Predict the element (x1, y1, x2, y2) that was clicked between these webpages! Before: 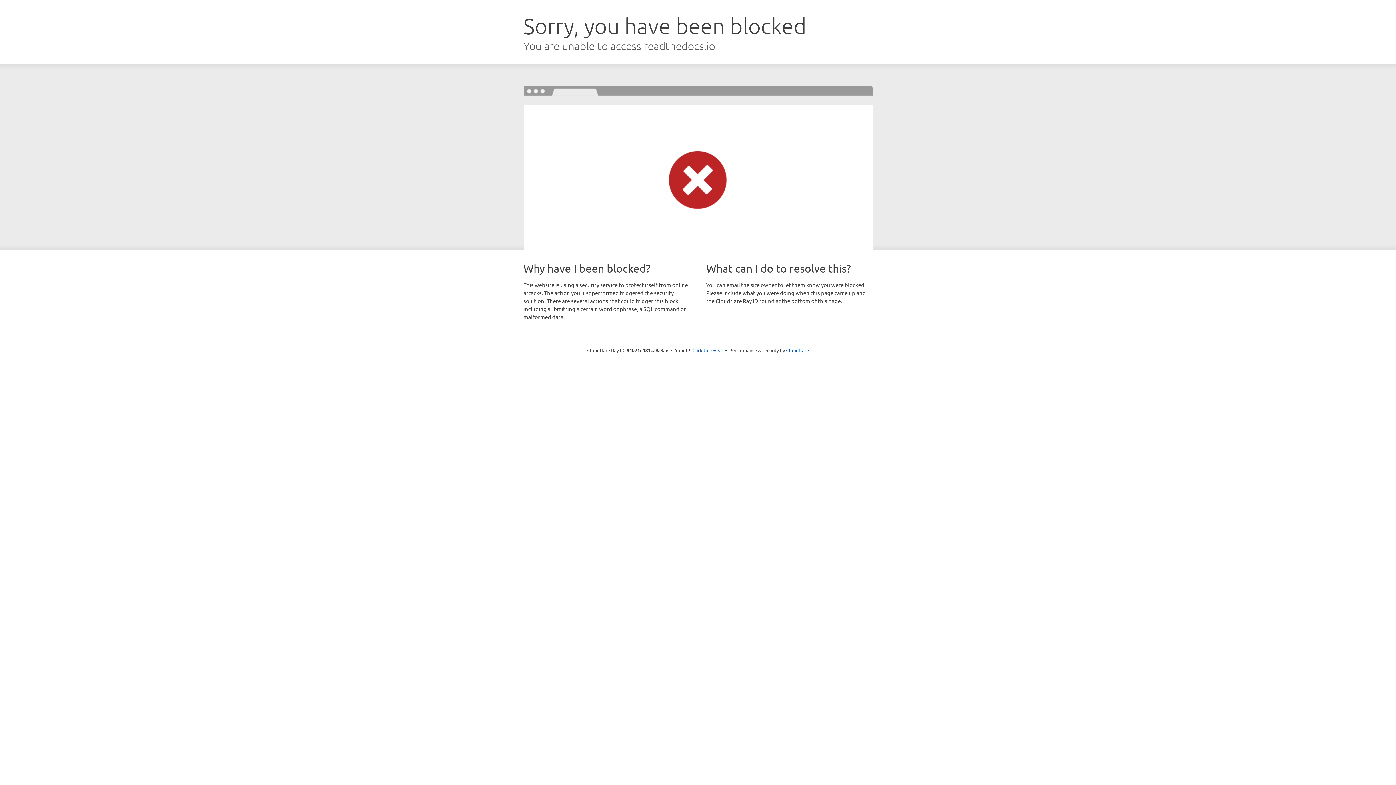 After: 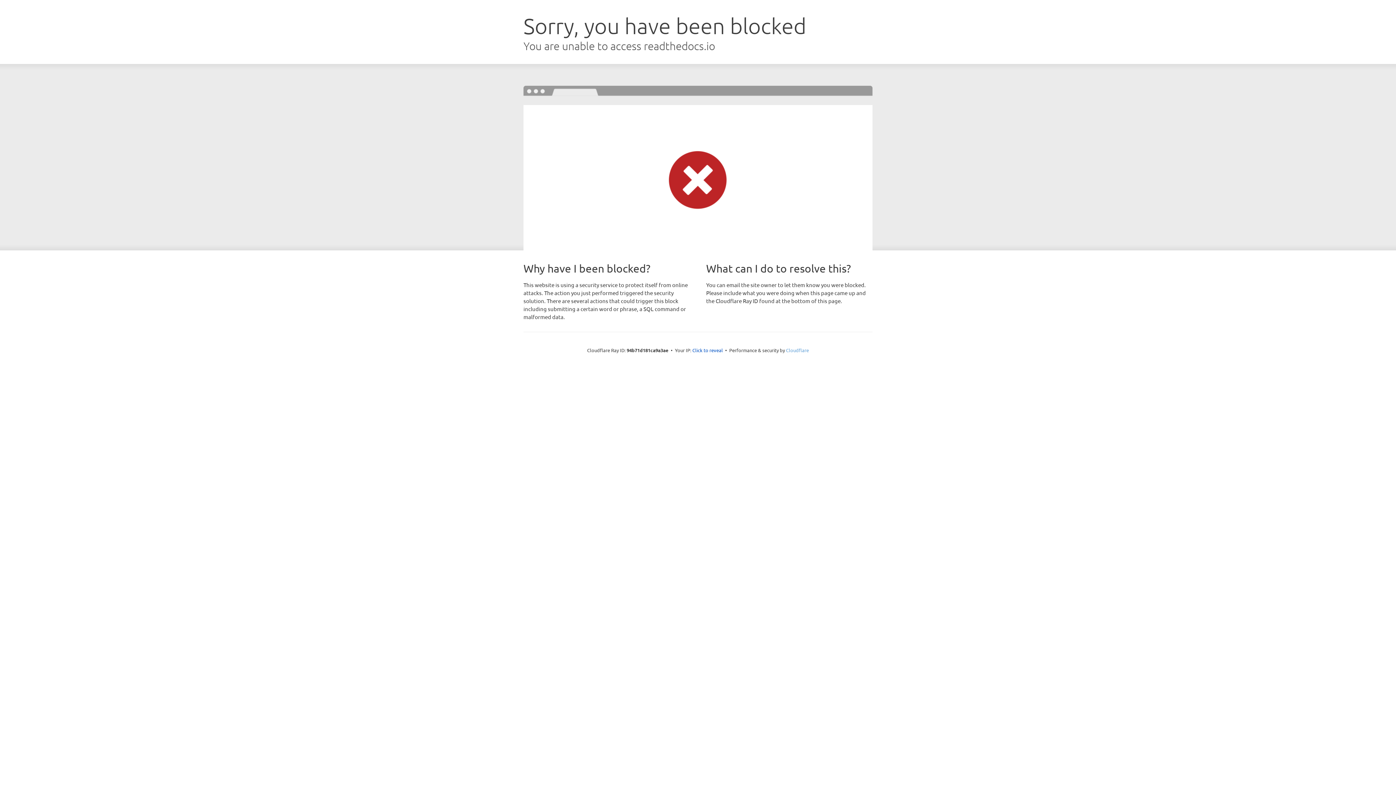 Action: label: Cloudflare bbox: (786, 347, 809, 353)